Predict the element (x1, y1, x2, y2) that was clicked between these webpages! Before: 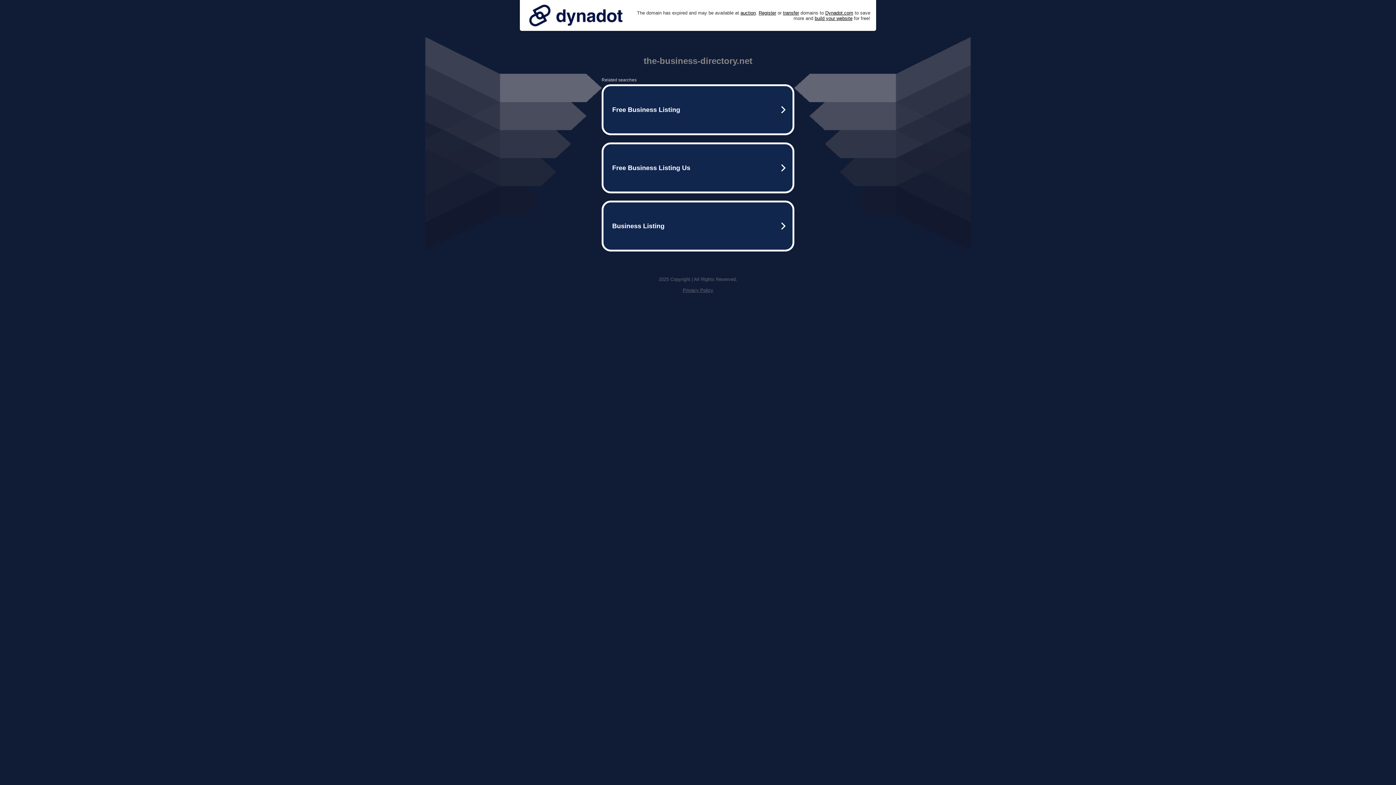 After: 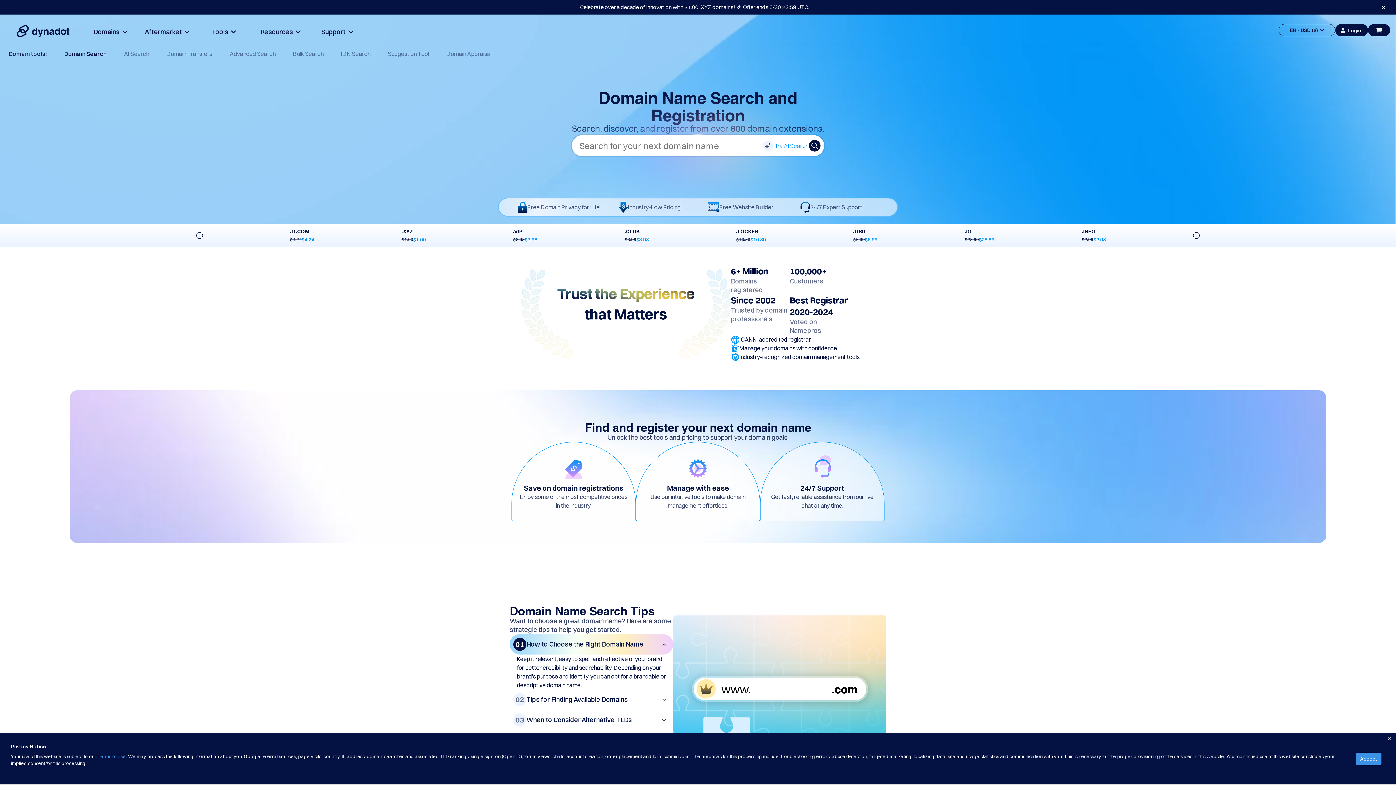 Action: bbox: (758, 10, 776, 15) label: Register